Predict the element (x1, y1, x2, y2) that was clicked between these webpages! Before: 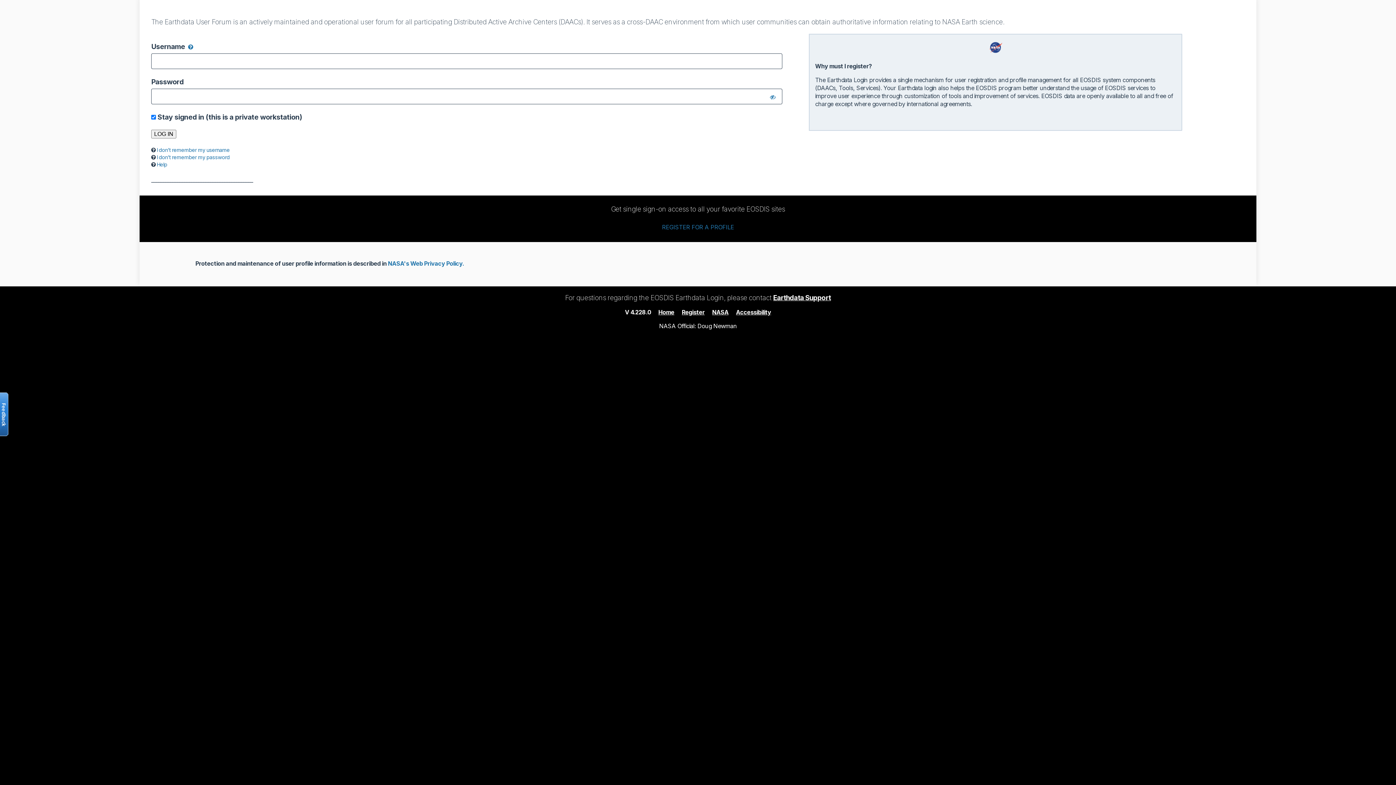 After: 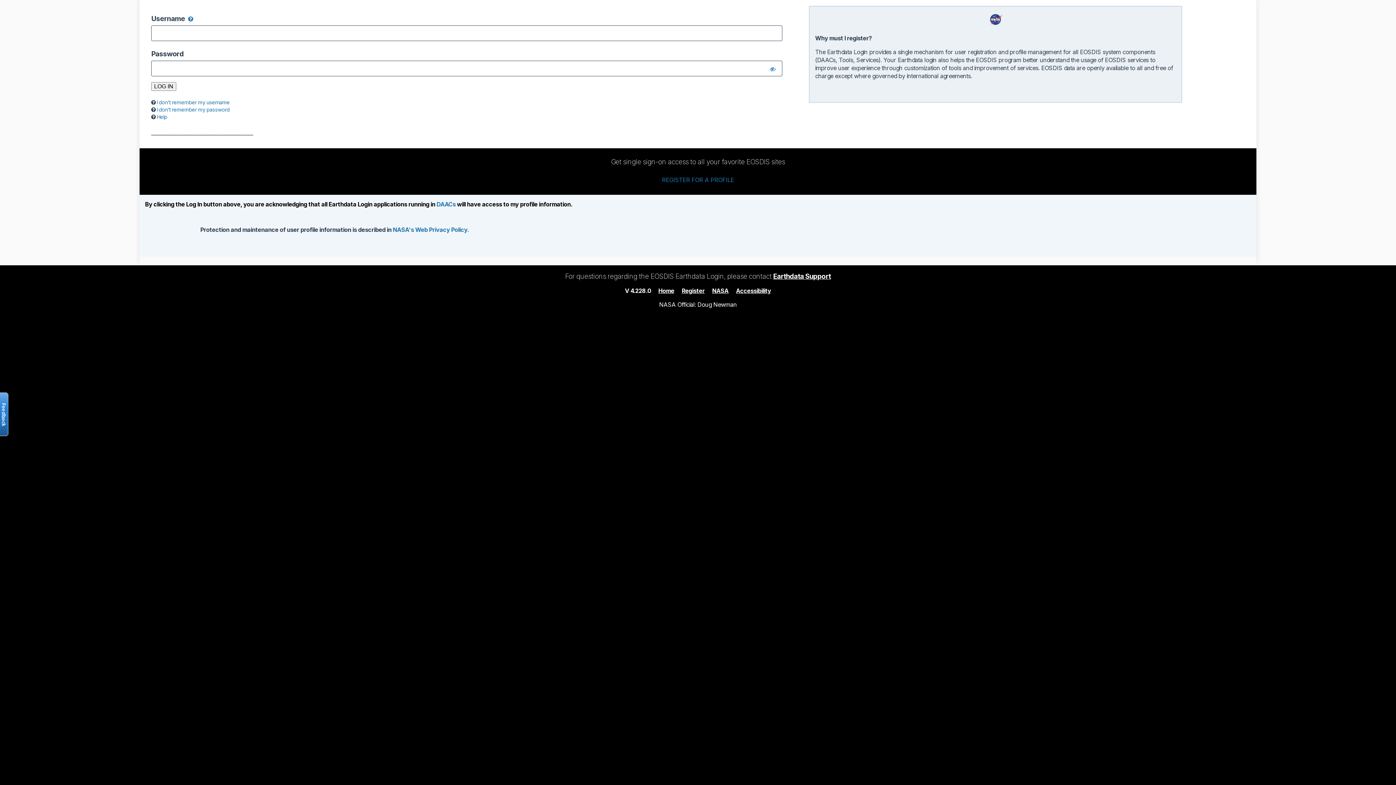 Action: bbox: (658, 308, 674, 315) label: Home